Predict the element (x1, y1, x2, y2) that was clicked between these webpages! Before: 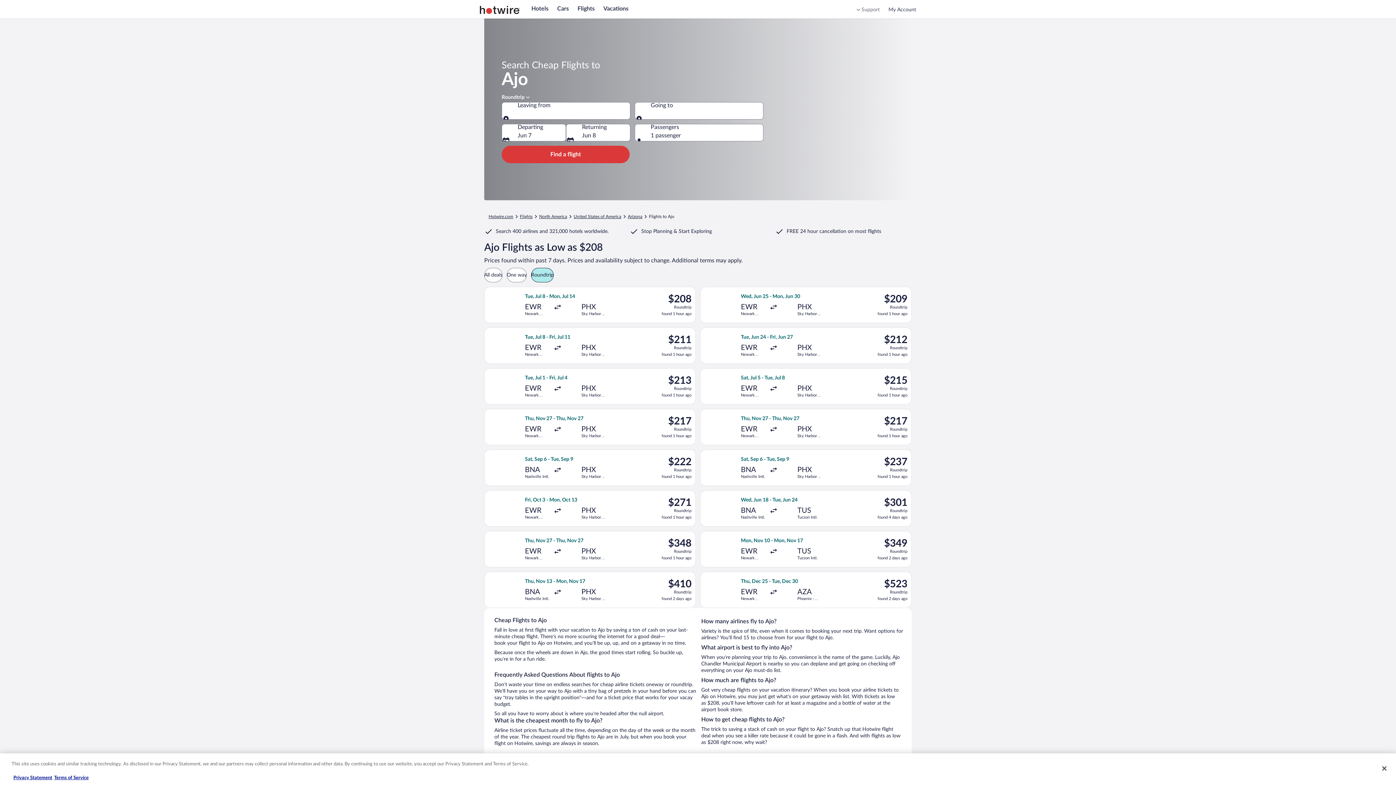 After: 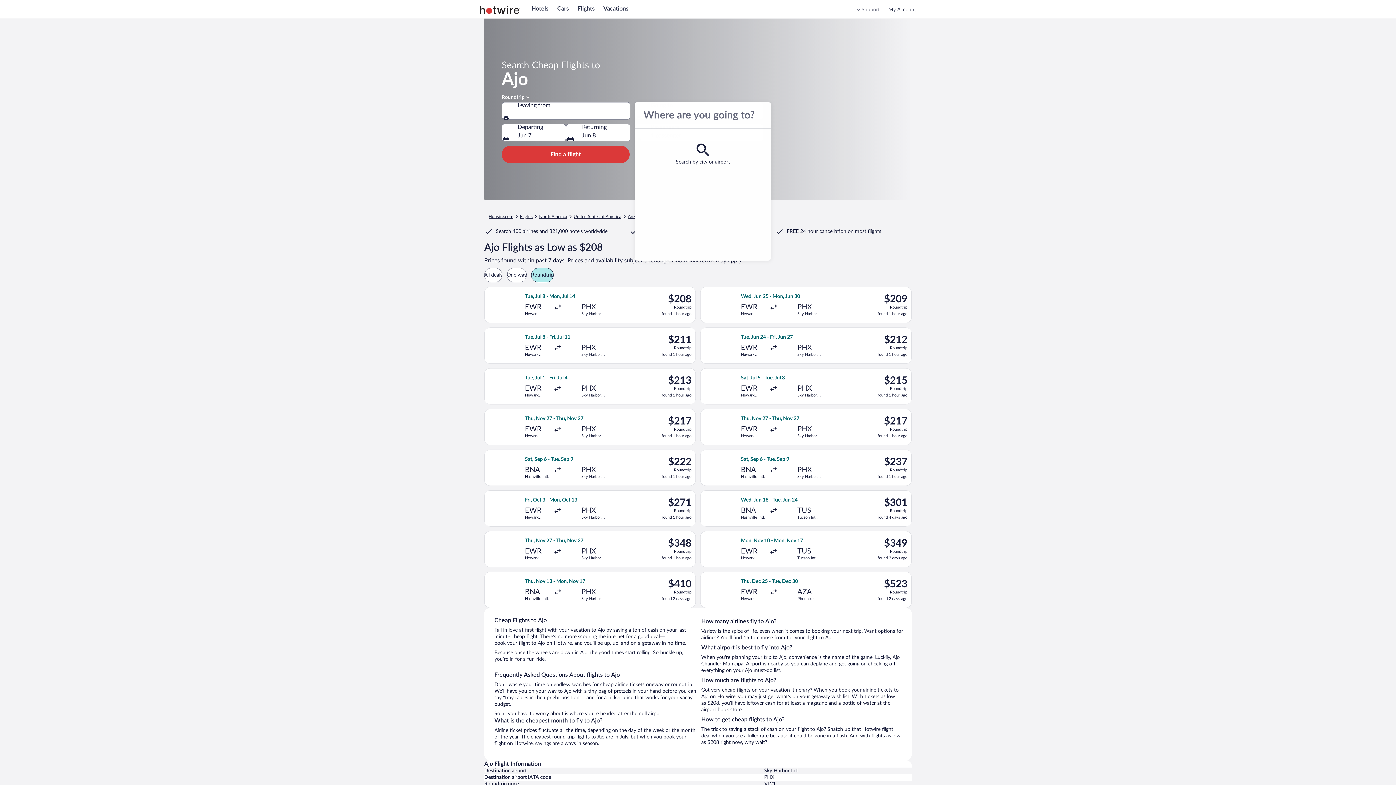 Action: bbox: (634, 102, 763, 119) label: Going to